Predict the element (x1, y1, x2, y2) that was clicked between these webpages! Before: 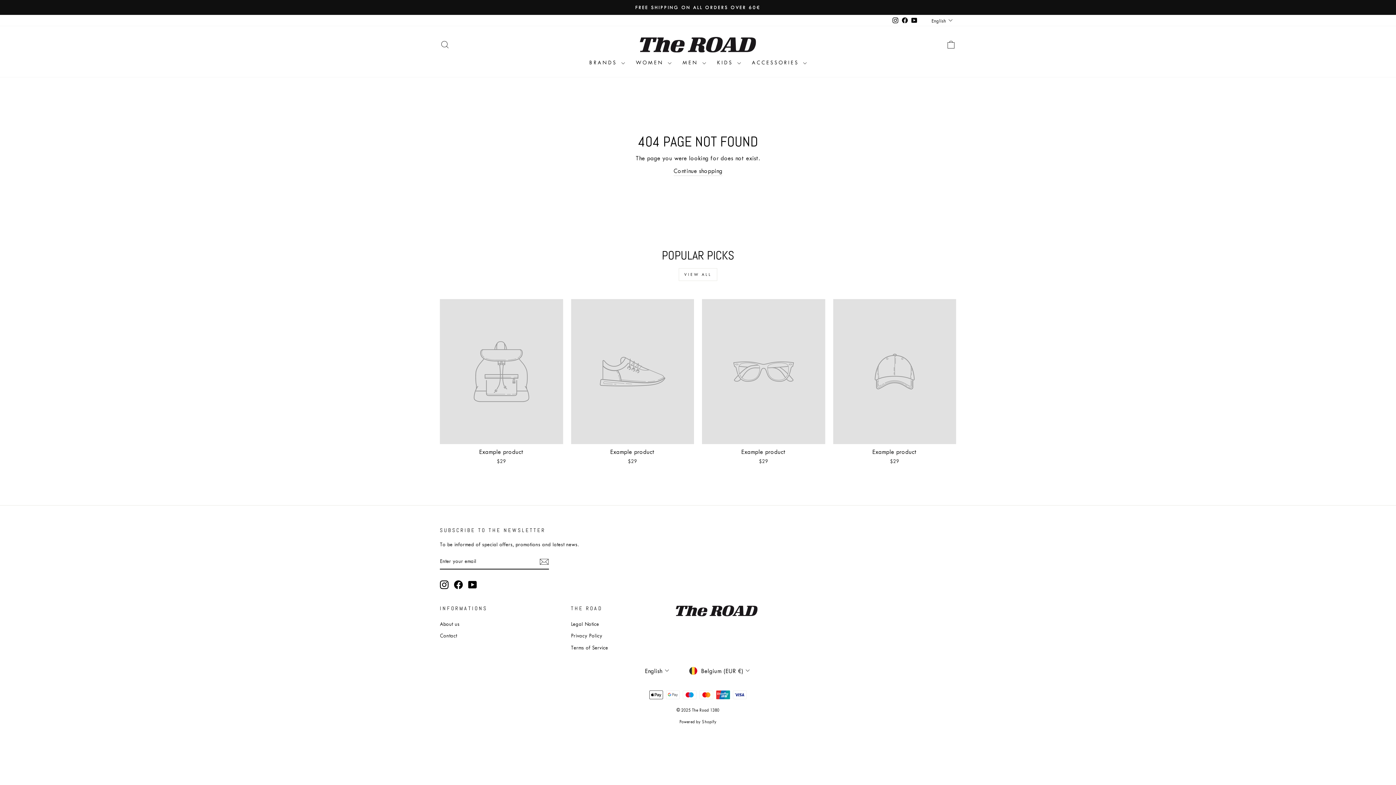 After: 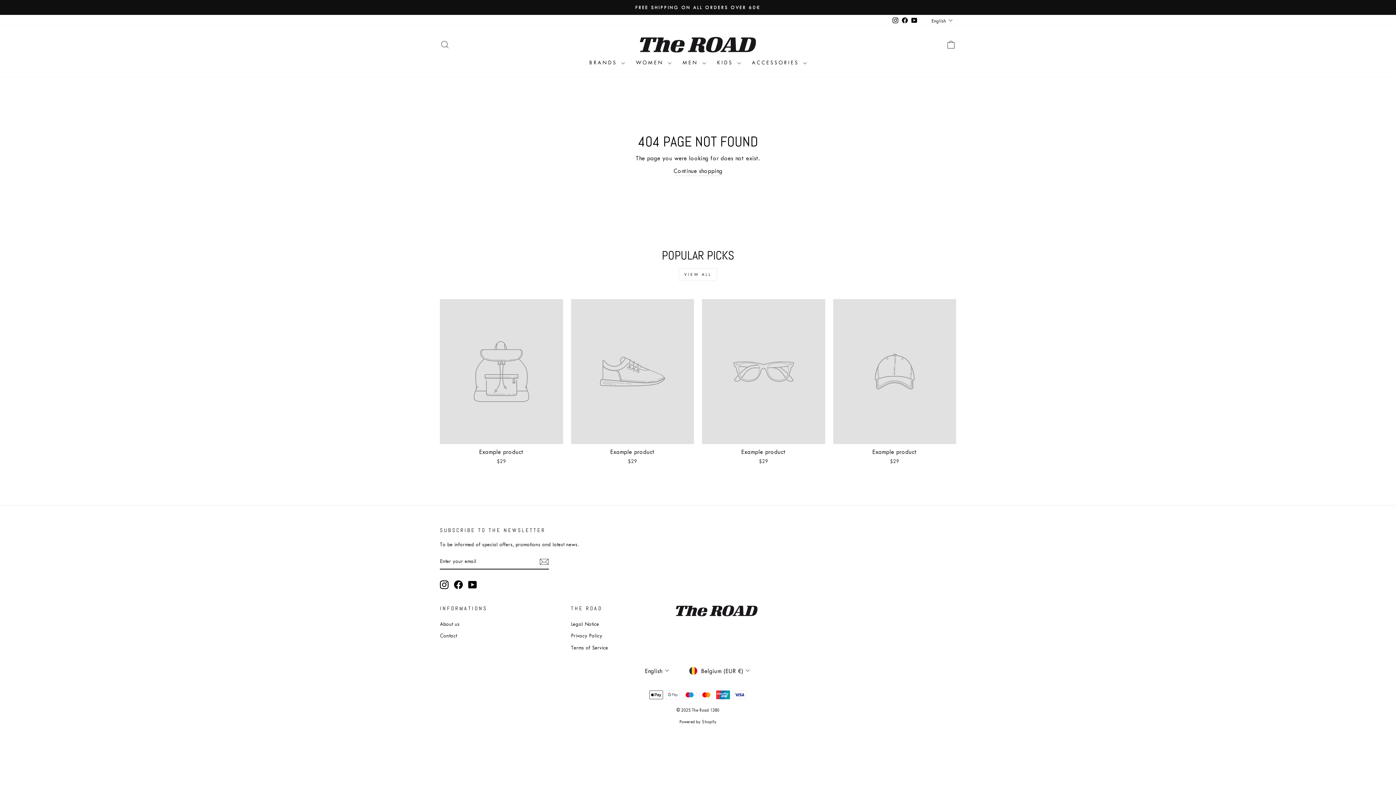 Action: label: Instagram bbox: (890, 14, 900, 26)